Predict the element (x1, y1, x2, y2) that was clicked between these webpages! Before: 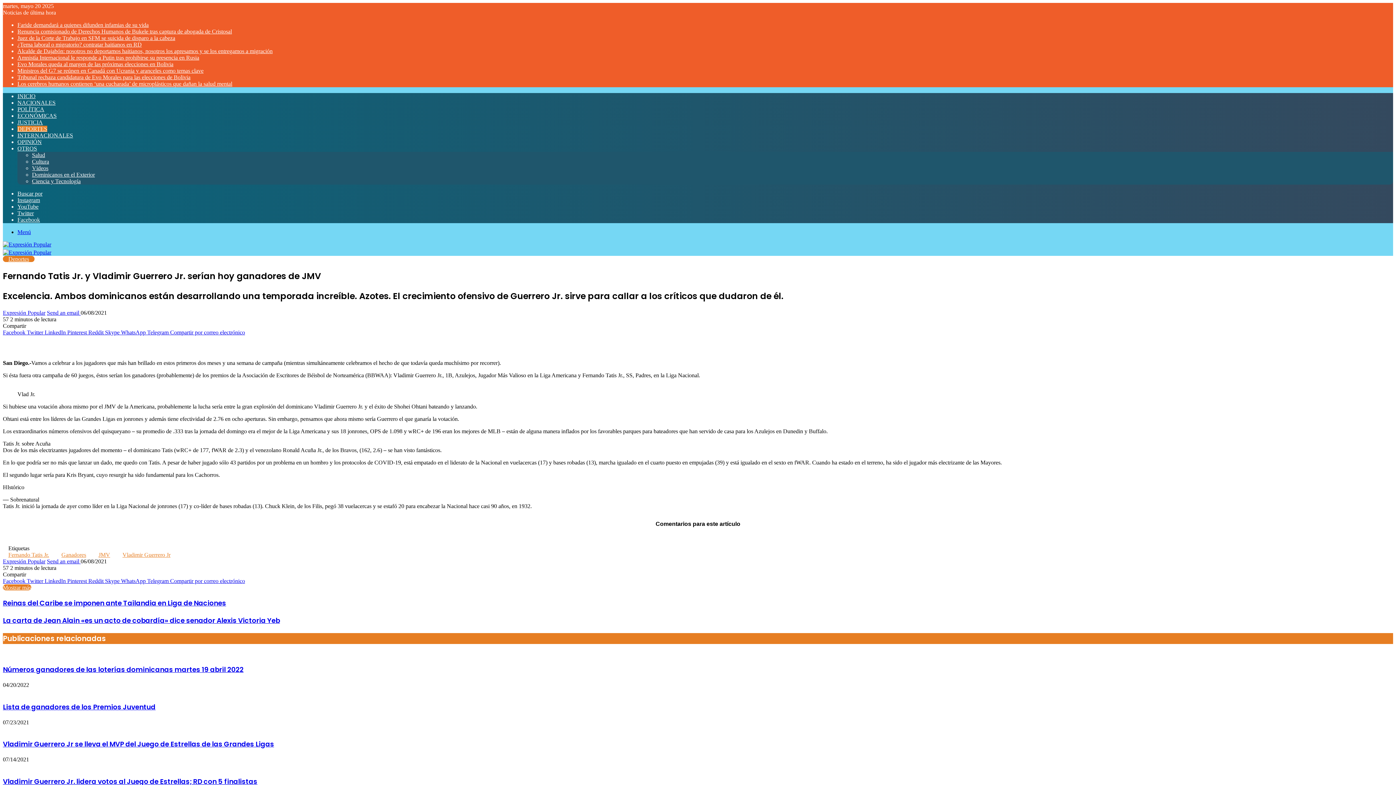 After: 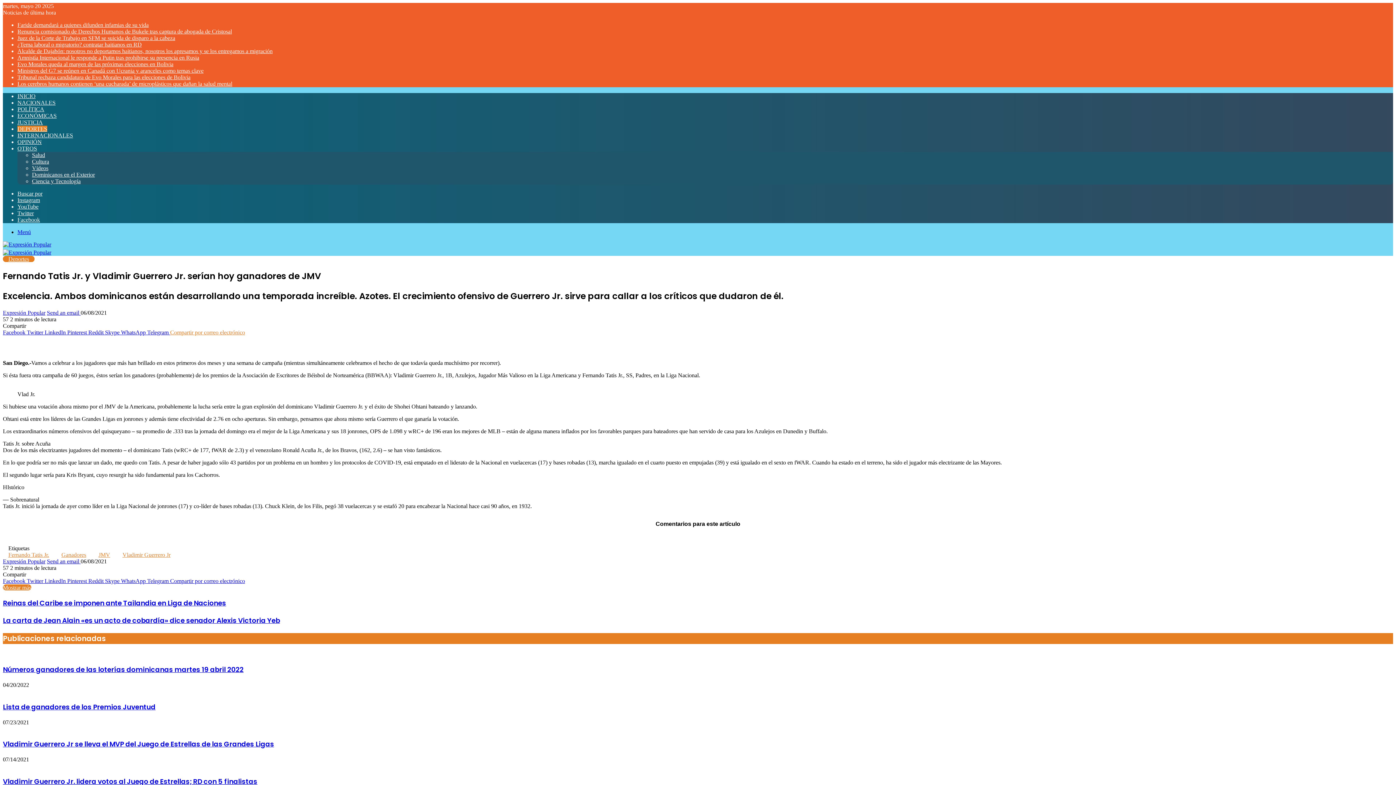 Action: bbox: (170, 329, 245, 335) label: Compartir por correo electrónico